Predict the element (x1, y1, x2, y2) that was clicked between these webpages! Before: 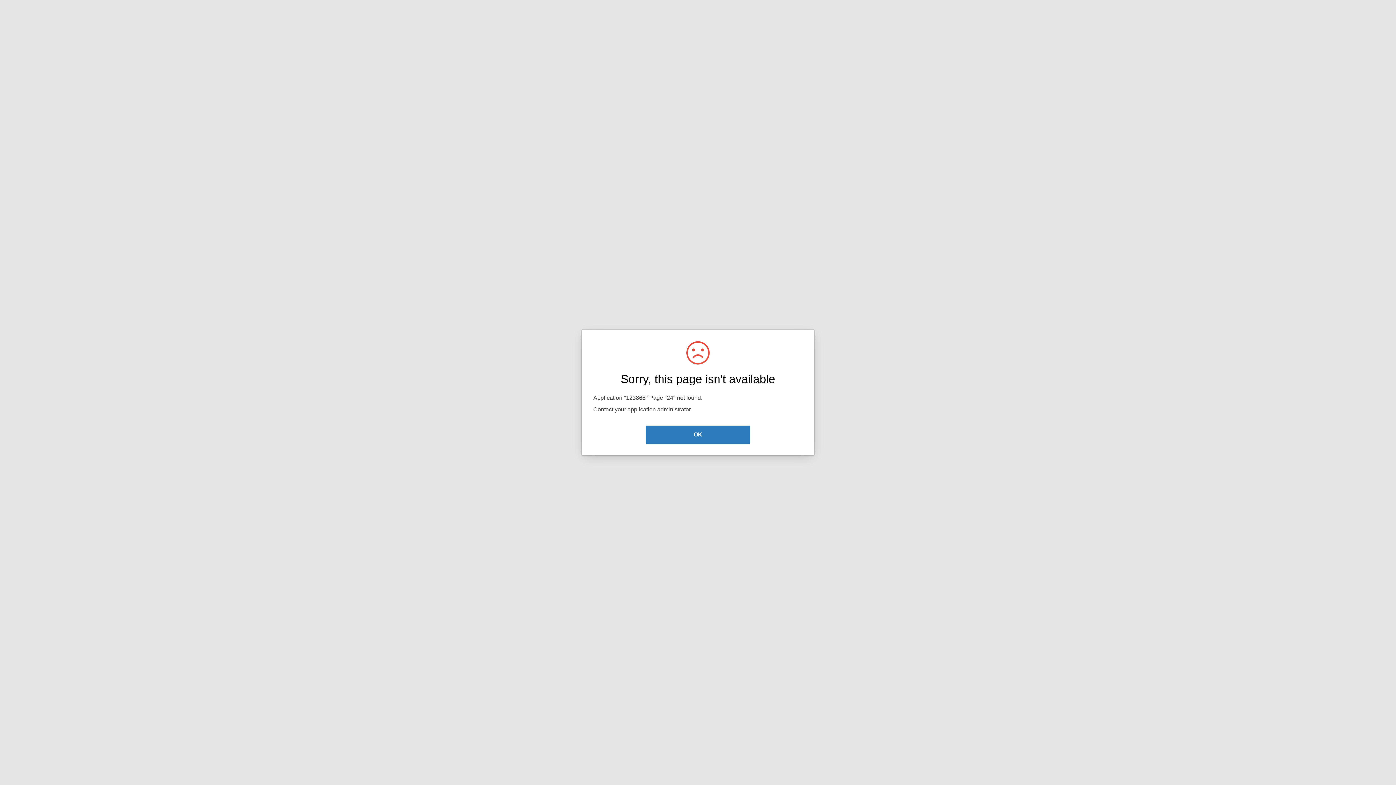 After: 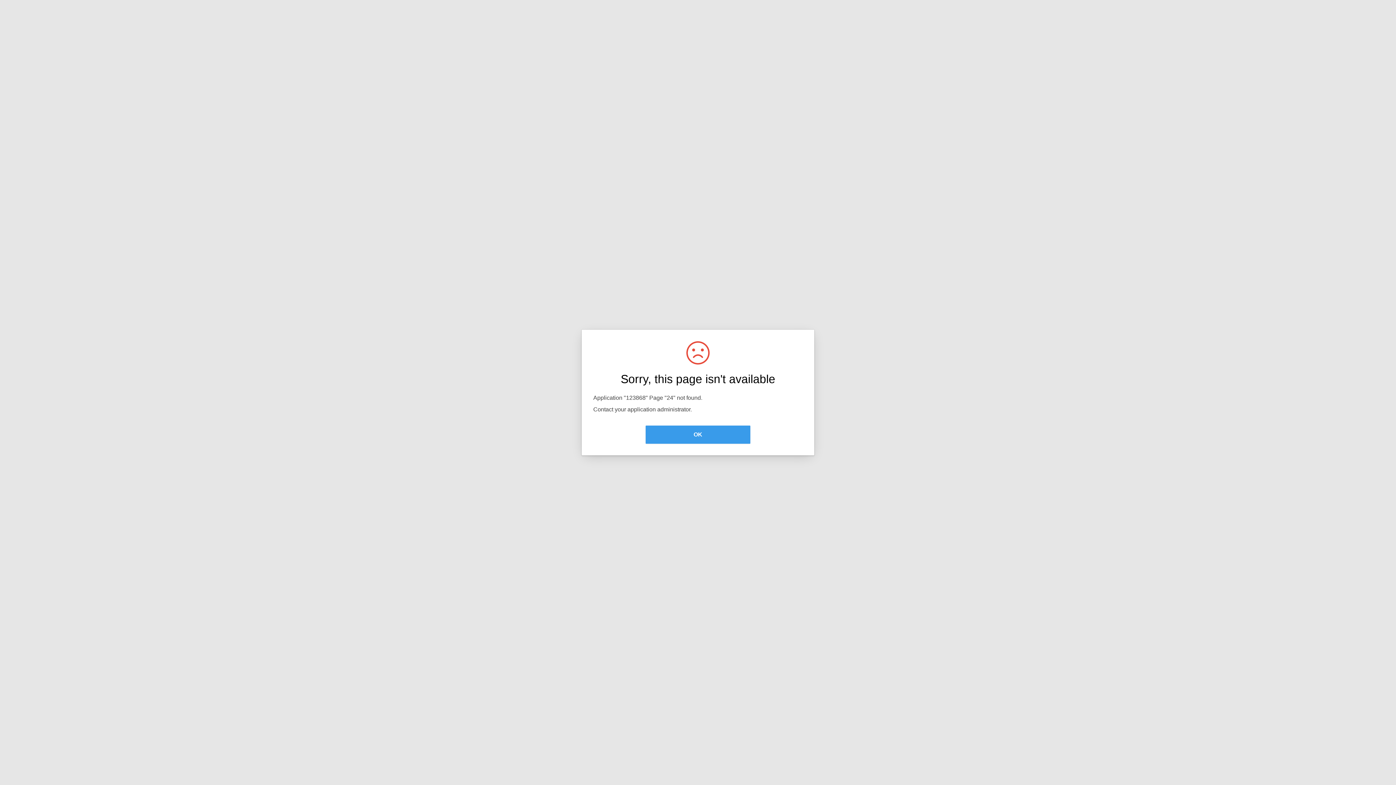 Action: bbox: (645, 425, 750, 444) label: OK